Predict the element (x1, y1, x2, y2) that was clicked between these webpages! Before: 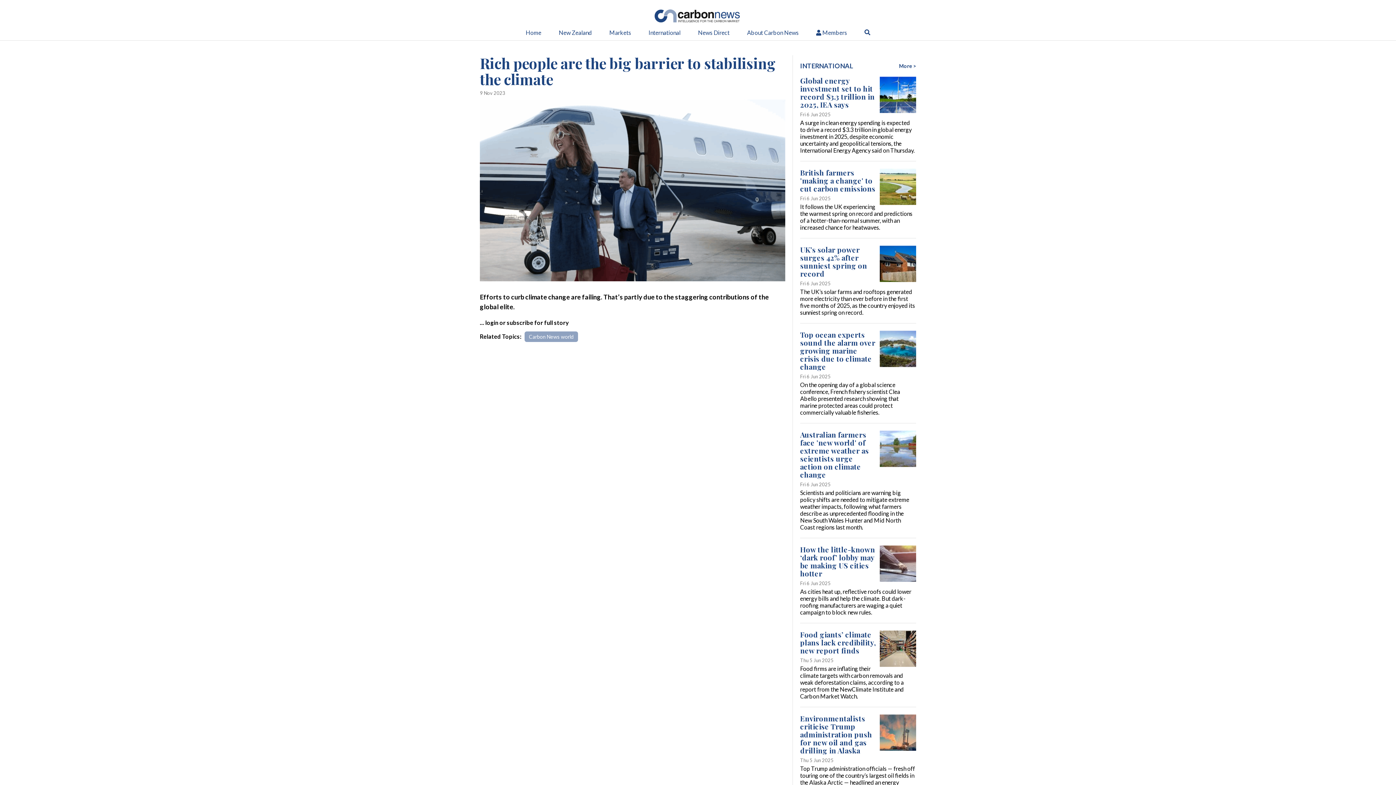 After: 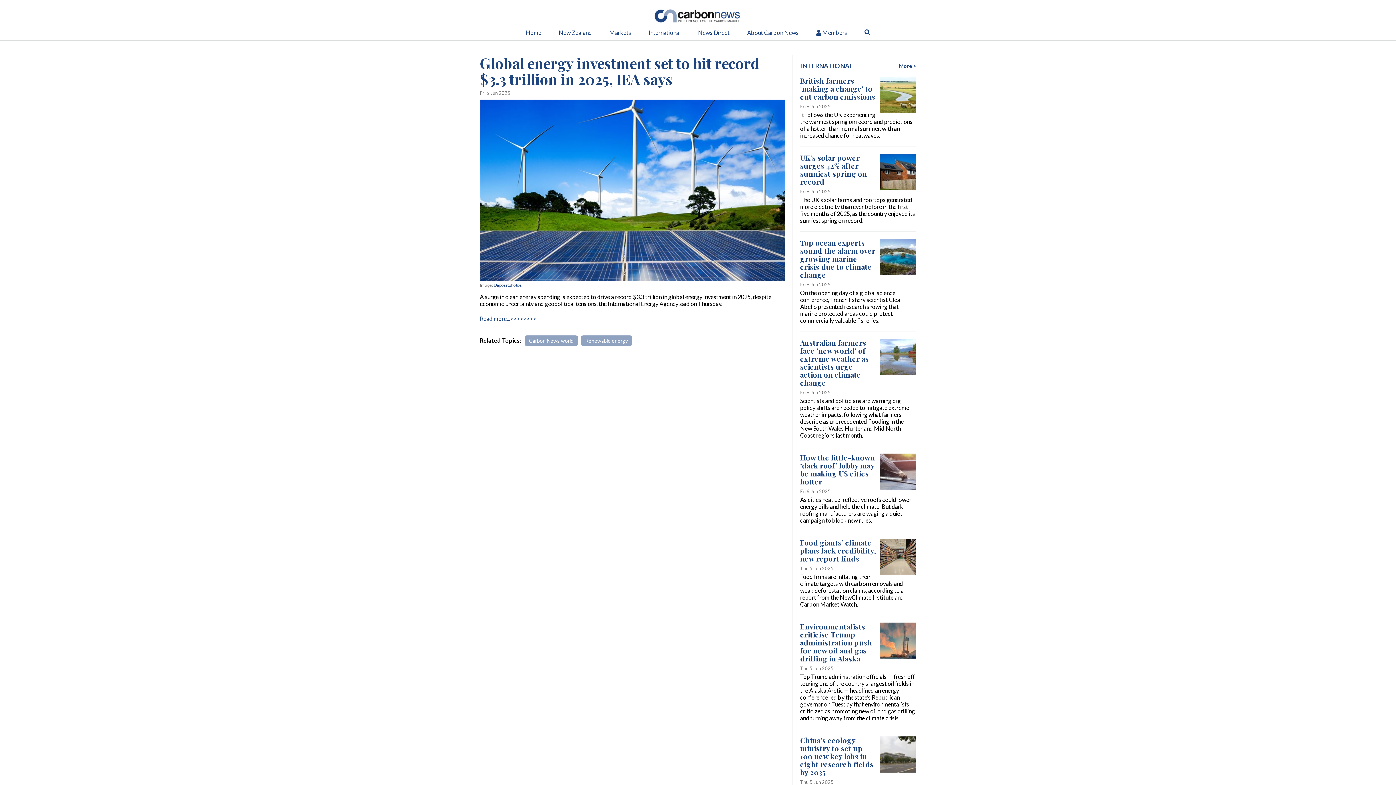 Action: label: Global energy investment set to hit record $3.3 trillion in 2025, IEA says bbox: (800, 75, 874, 109)